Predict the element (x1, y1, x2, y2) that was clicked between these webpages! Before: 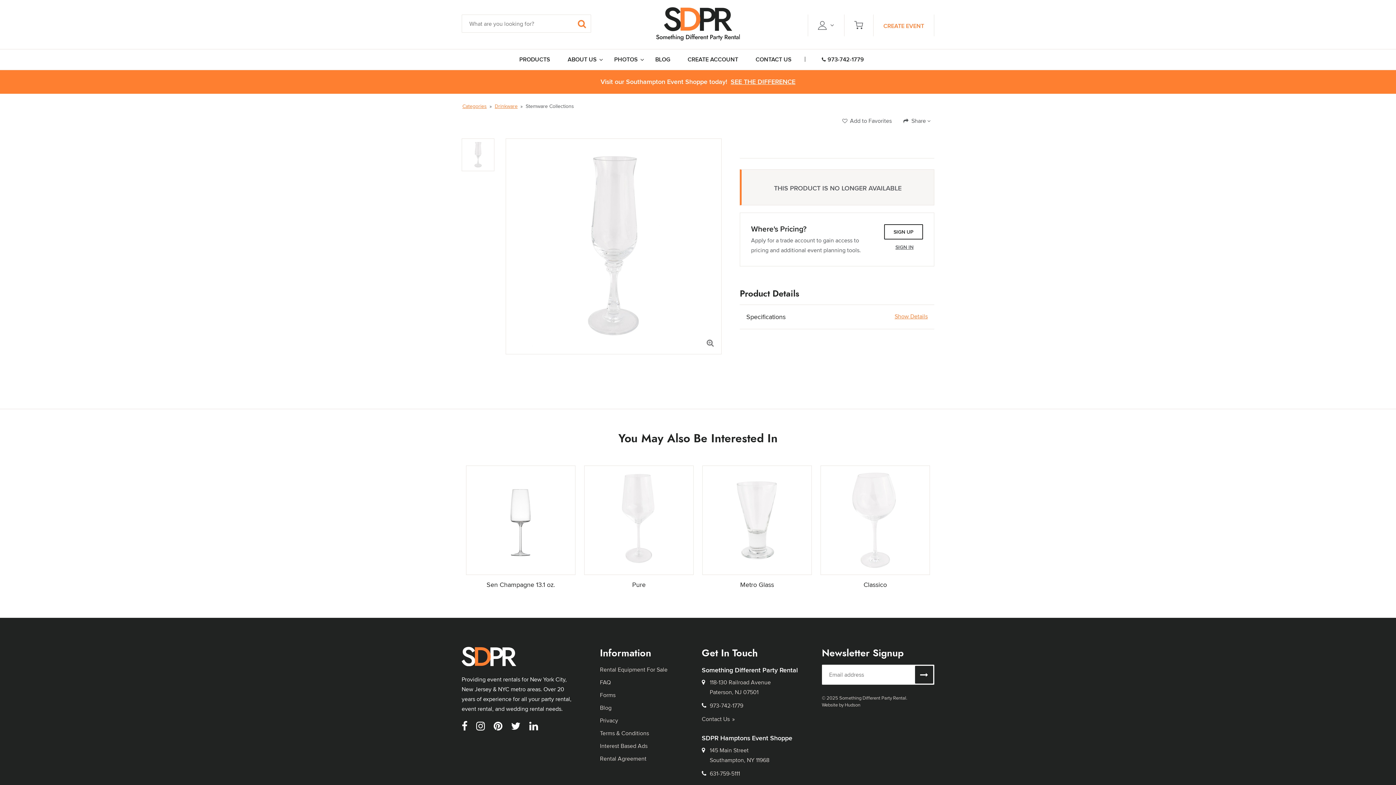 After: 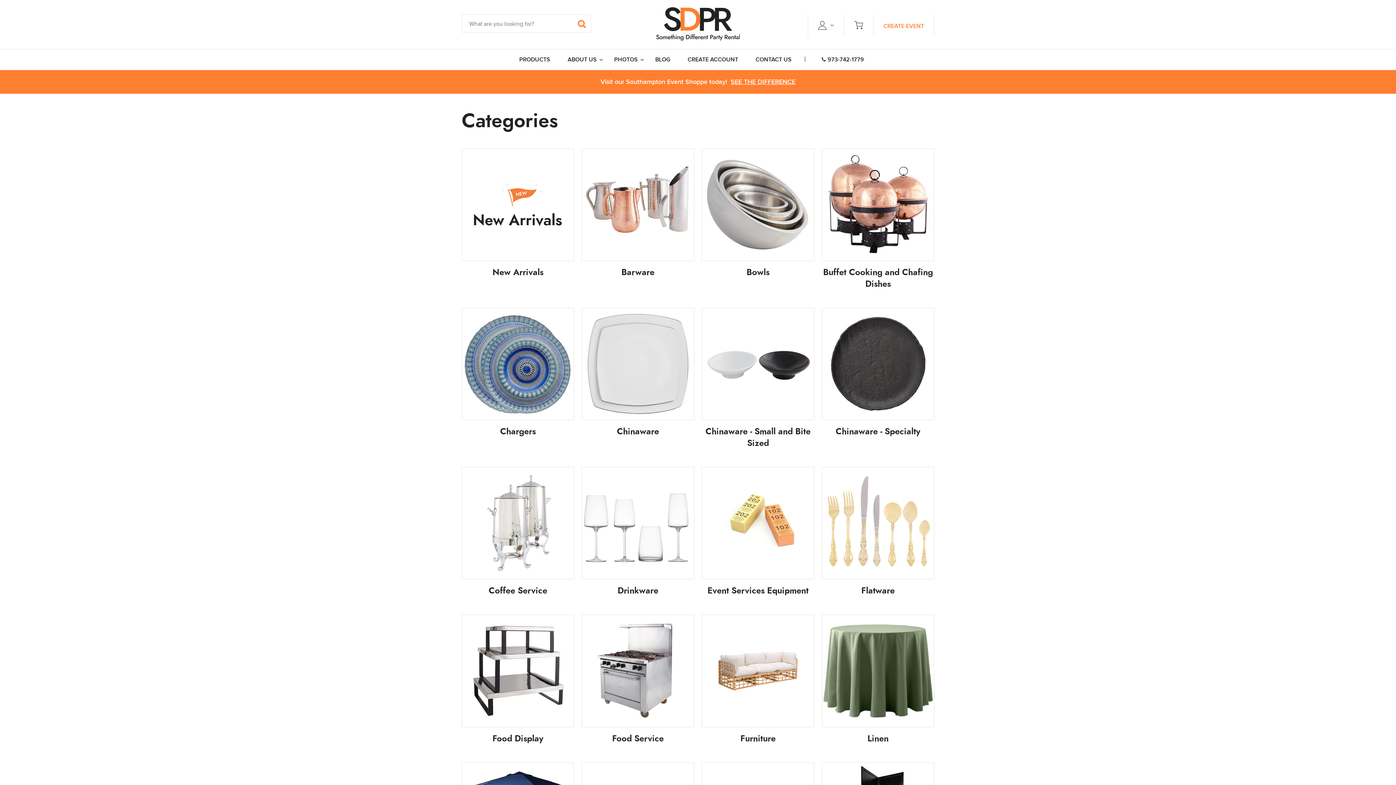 Action: bbox: (462, 102, 486, 109) label: Categories